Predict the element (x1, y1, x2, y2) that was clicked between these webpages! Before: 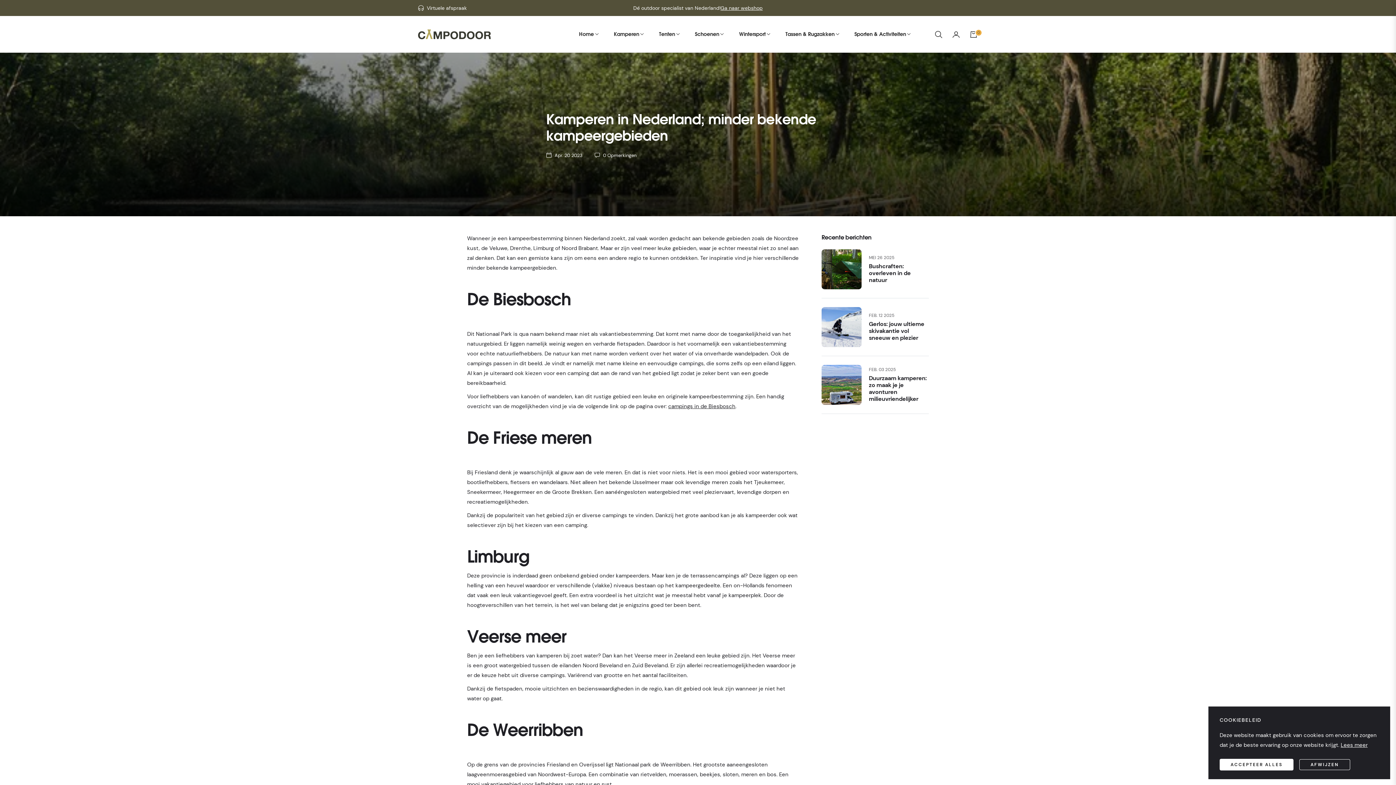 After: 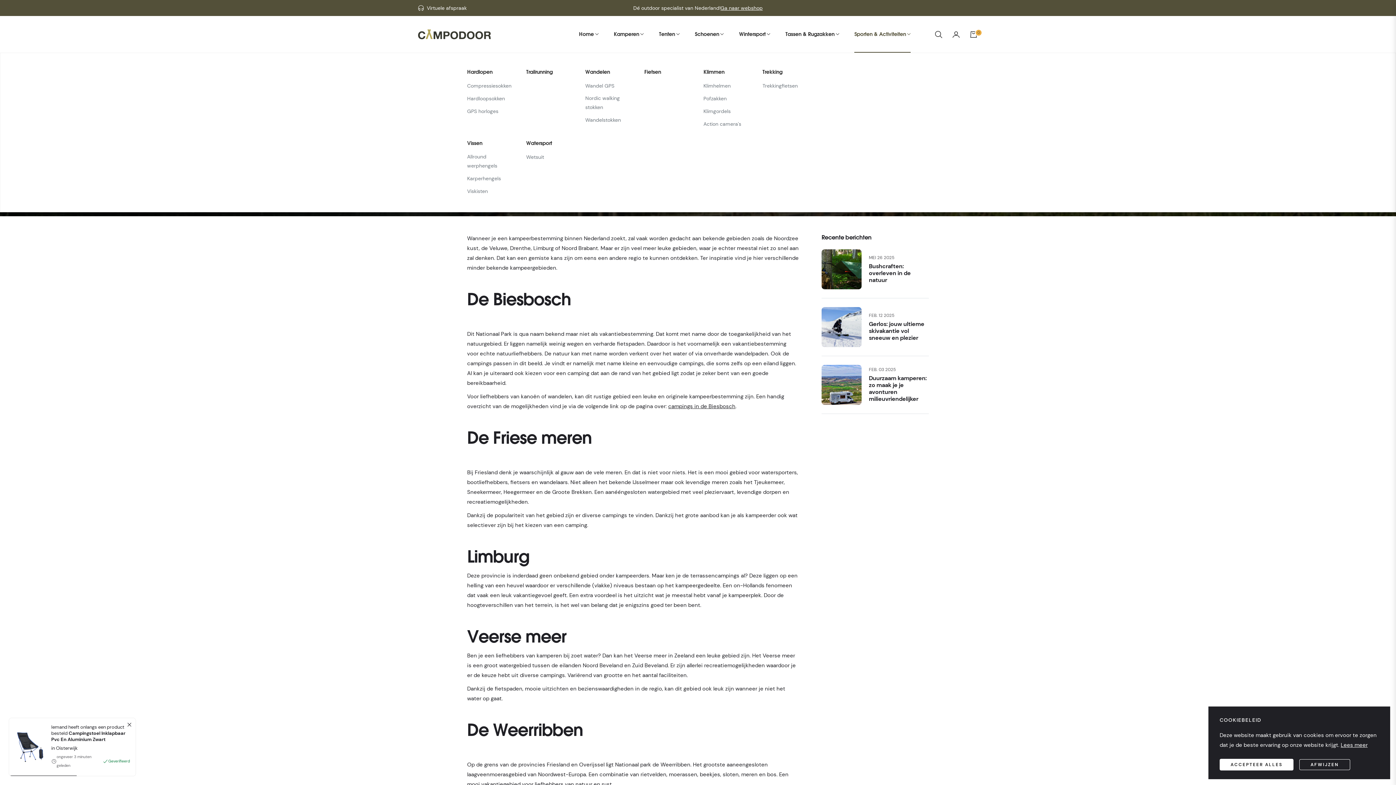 Action: label: Sporten & Activiteiten bbox: (847, 16, 918, 52)